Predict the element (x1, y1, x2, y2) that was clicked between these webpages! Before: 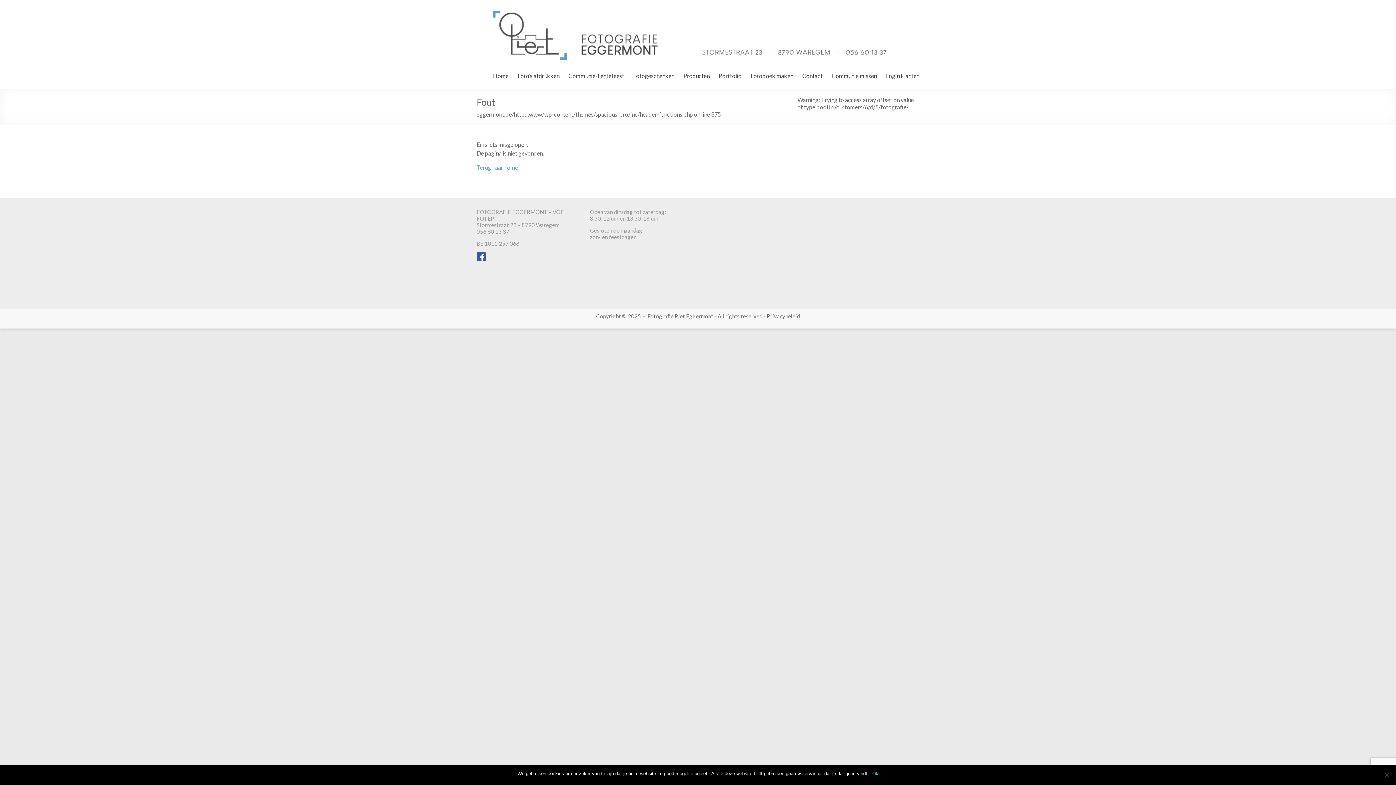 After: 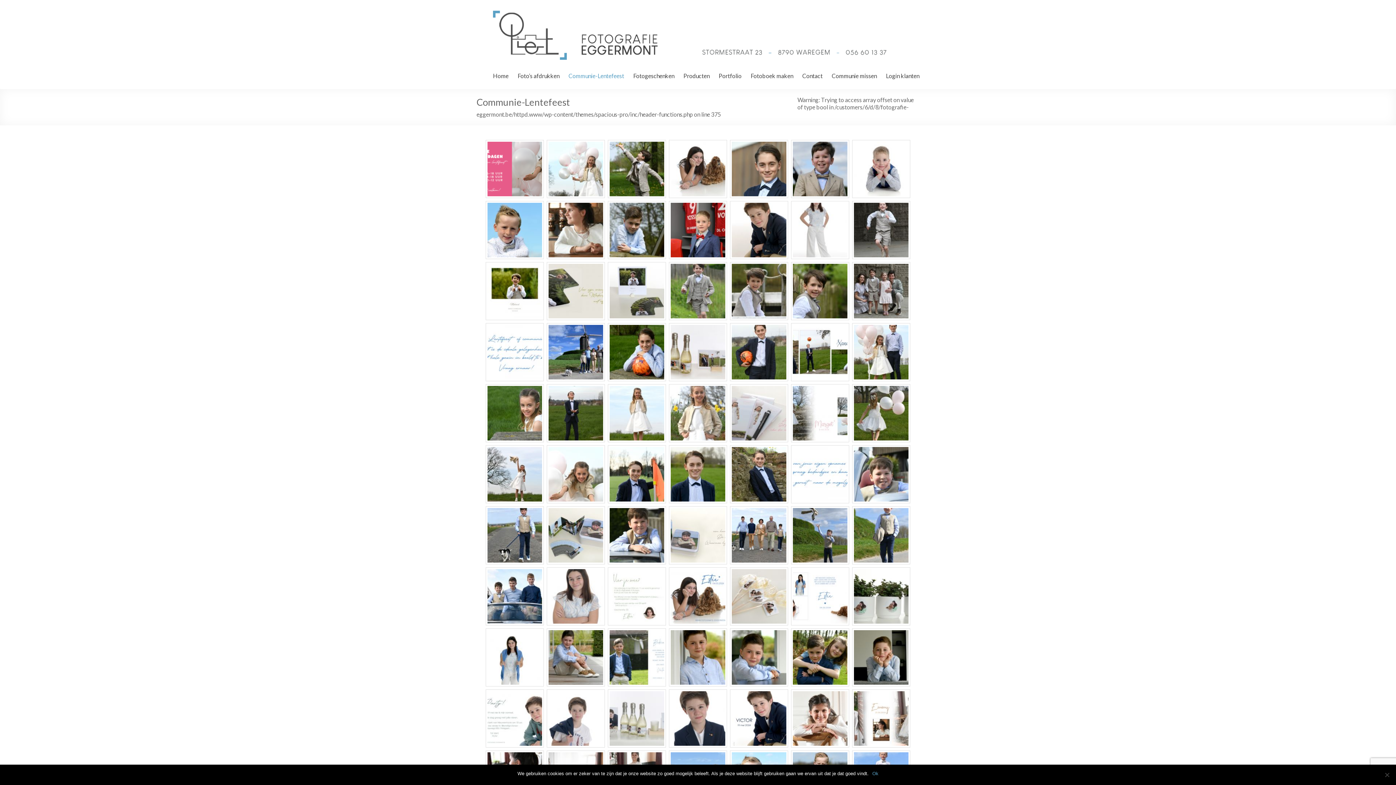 Action: bbox: (568, 66, 624, 83) label: Communie-Lentefeest